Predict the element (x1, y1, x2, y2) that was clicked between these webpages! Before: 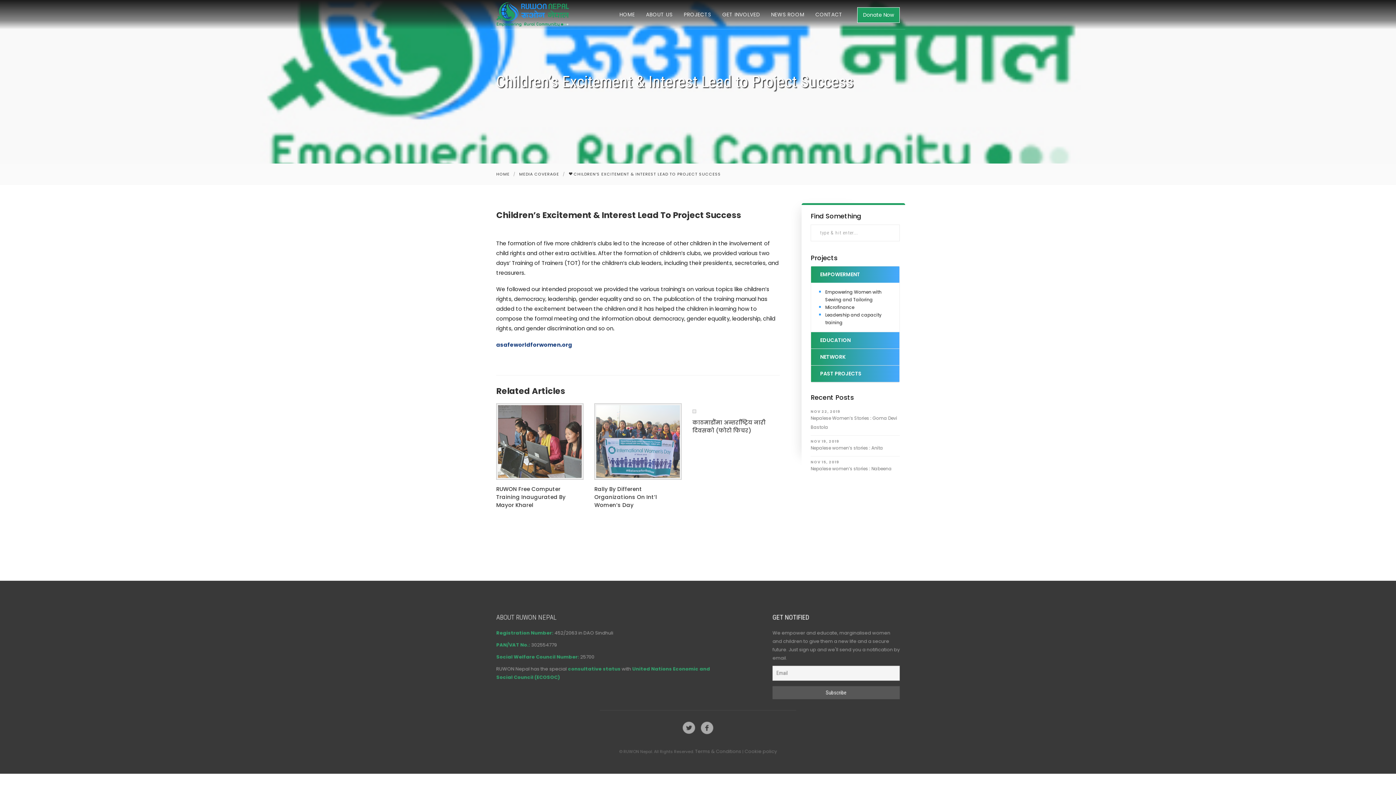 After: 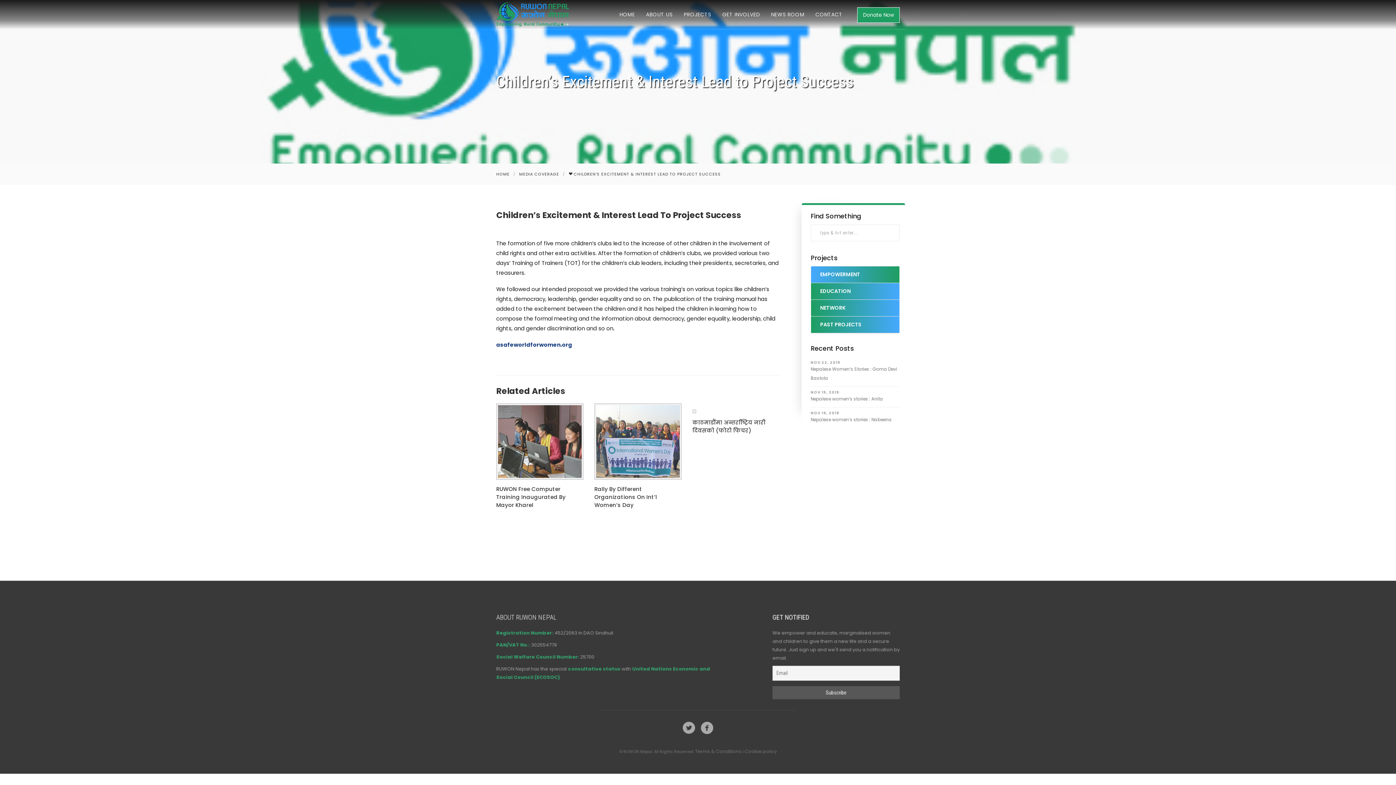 Action: label: EMPOWERMENT bbox: (811, 266, 899, 282)